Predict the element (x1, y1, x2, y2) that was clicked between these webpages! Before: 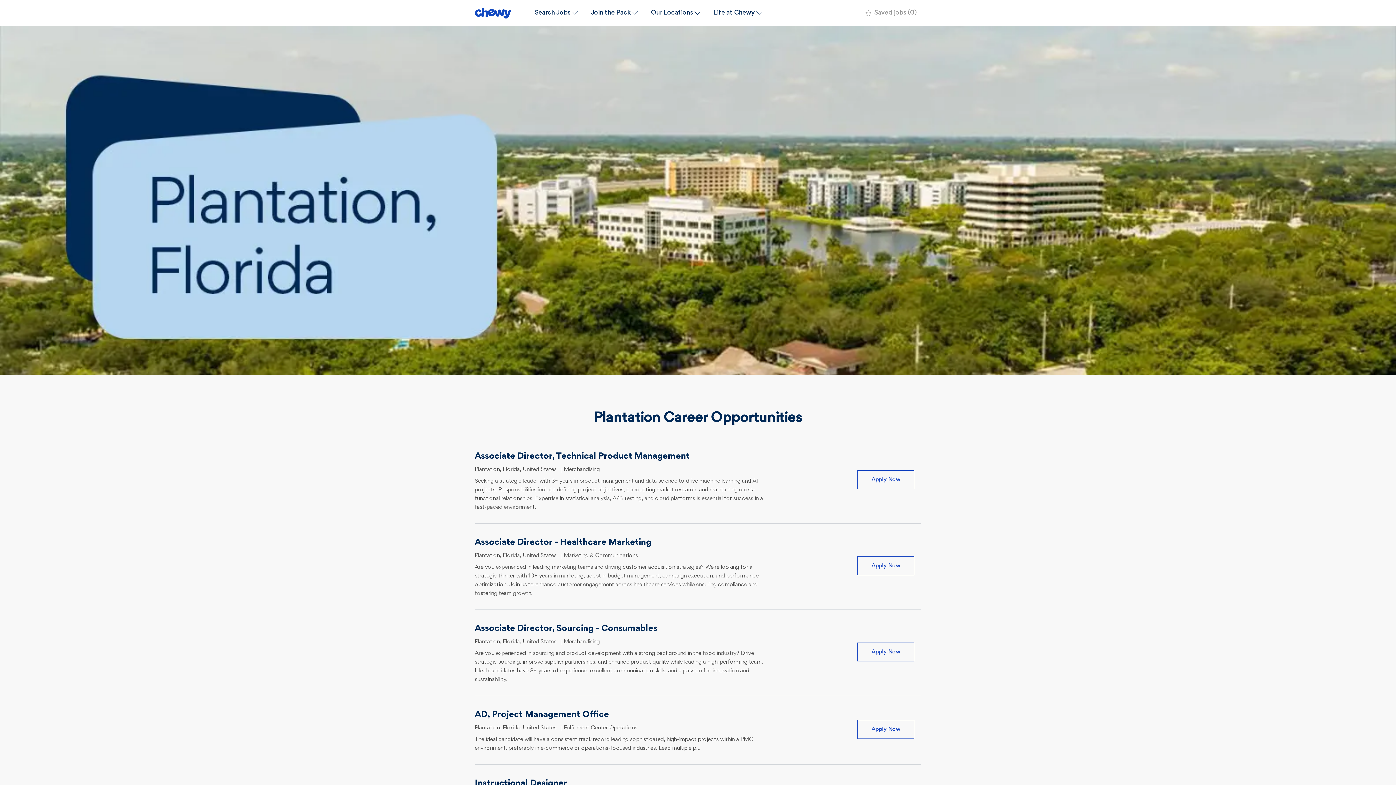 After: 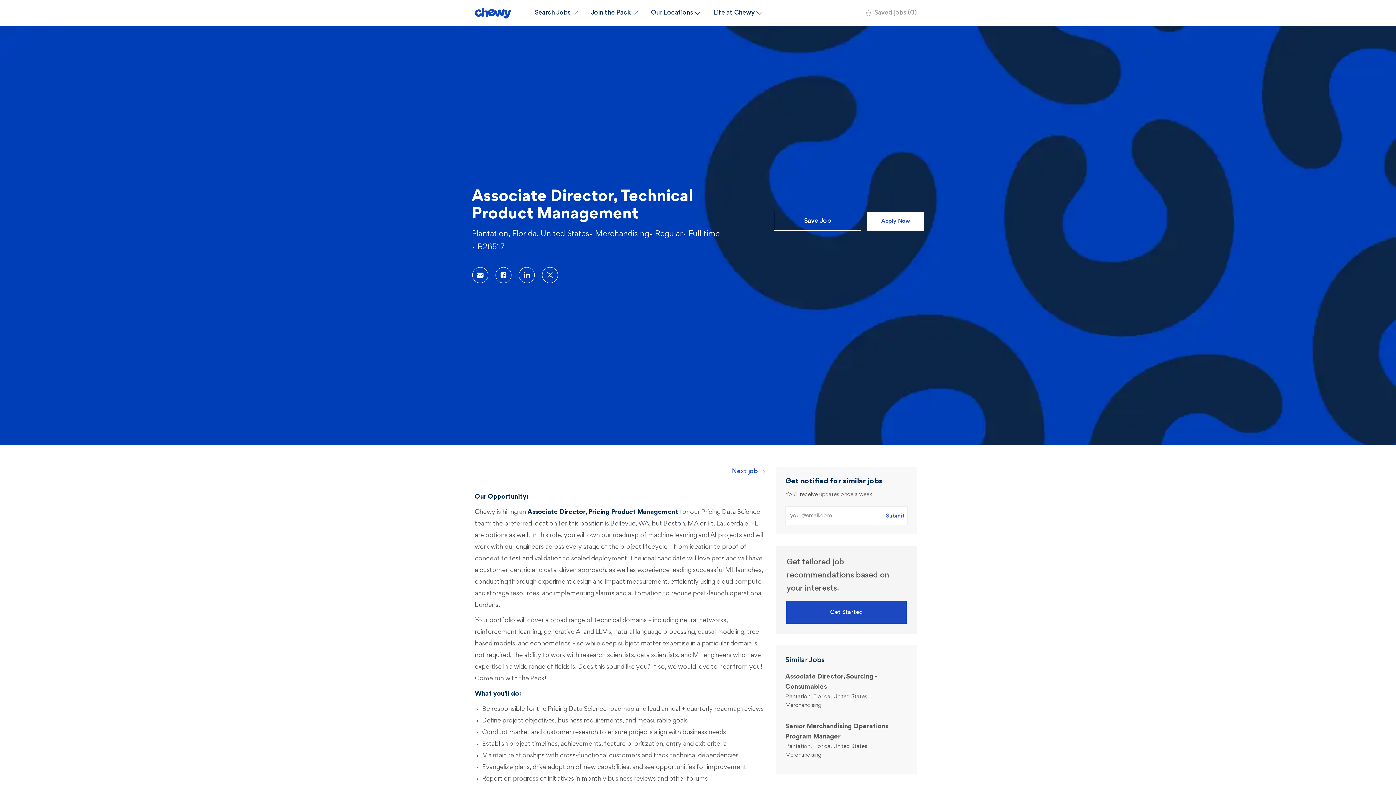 Action: label: Associate Director, Technical Product Management Job Id is 6874370 bbox: (474, 449, 689, 464)